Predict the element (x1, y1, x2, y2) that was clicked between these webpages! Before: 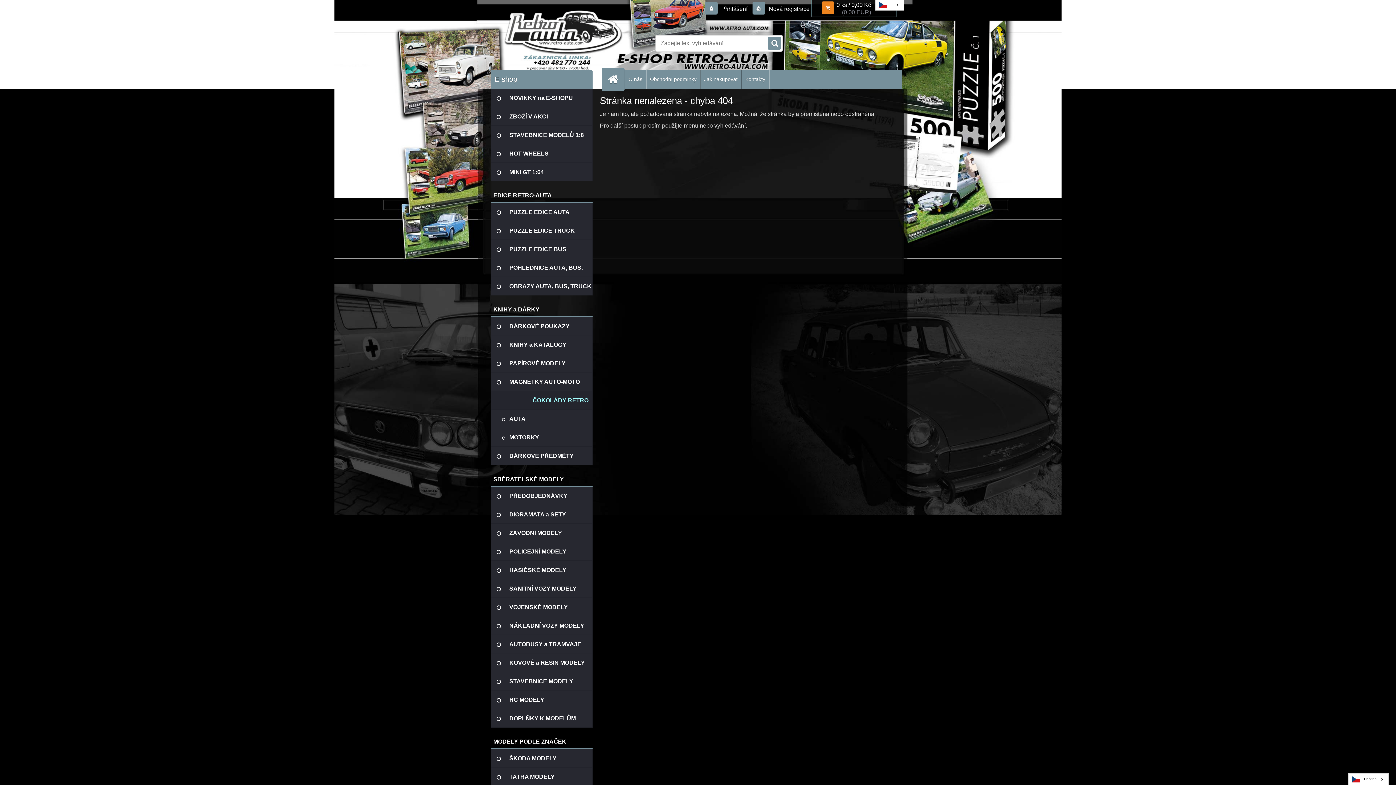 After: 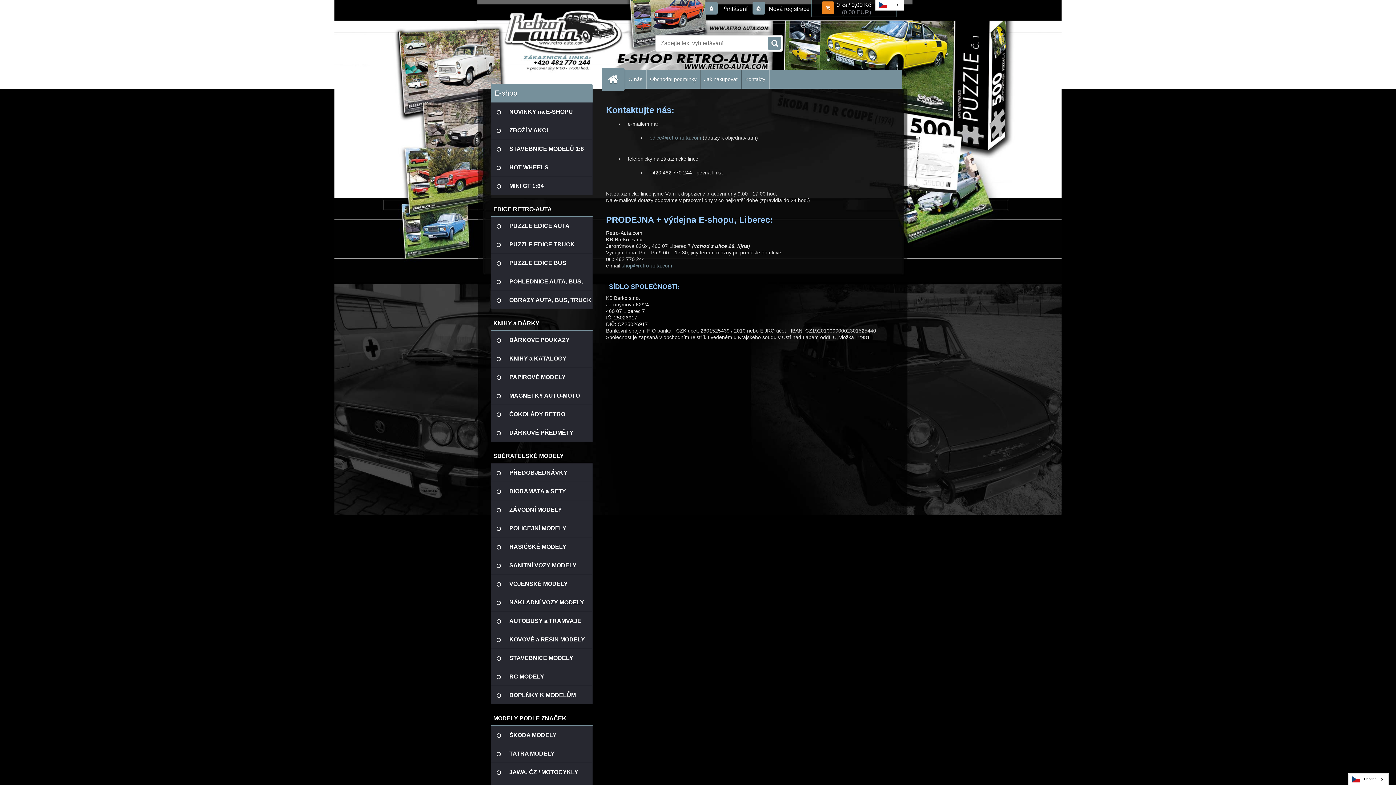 Action: label: Kontakty bbox: (741, 70, 769, 88)